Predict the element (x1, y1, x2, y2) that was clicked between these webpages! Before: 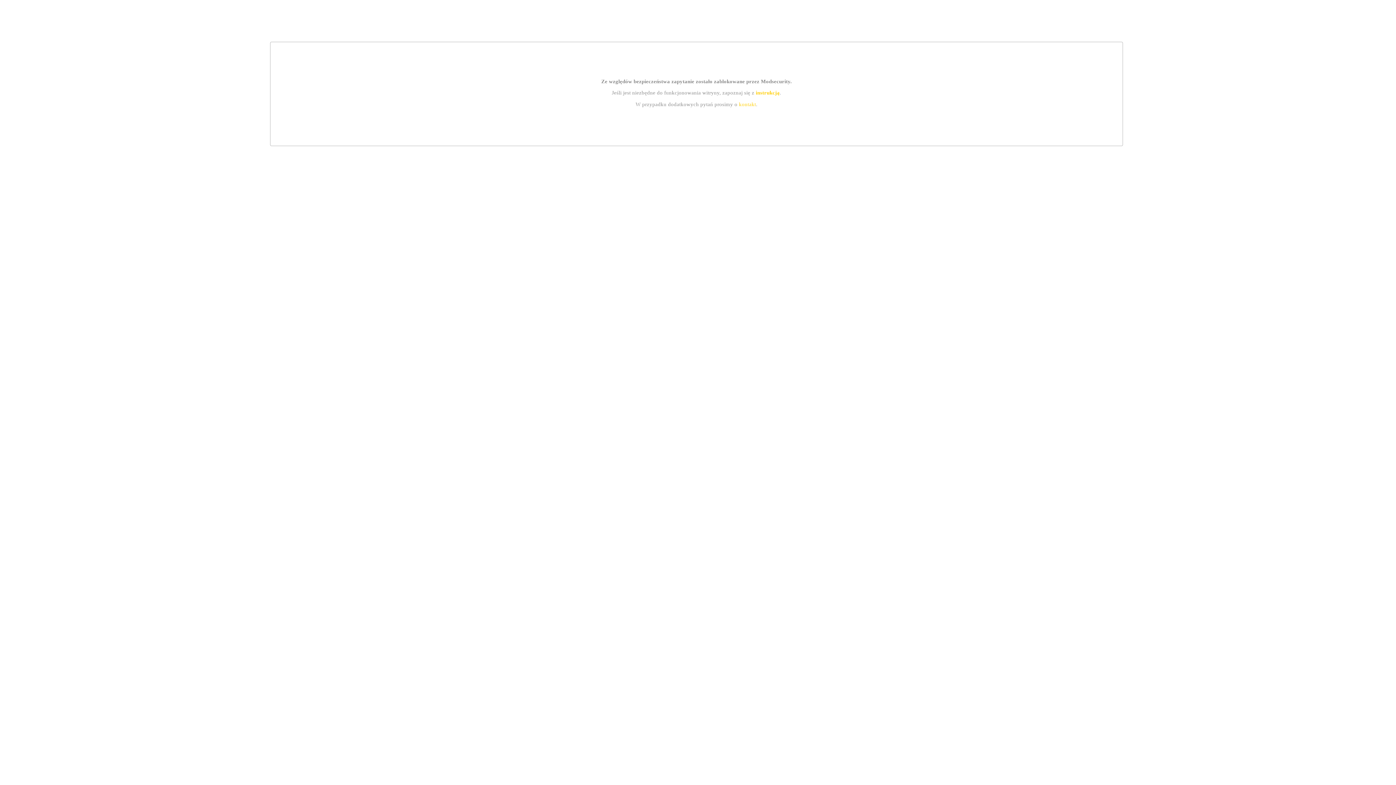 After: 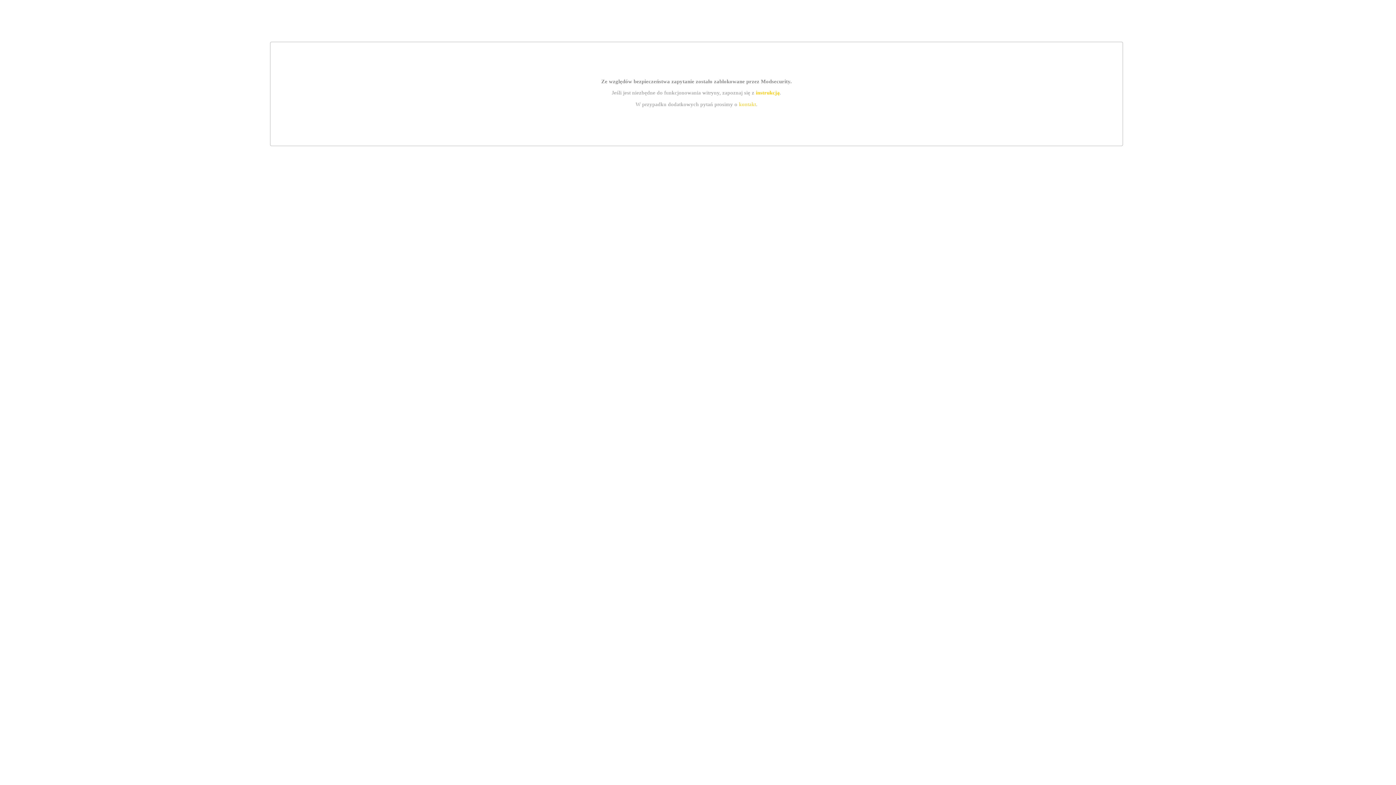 Action: bbox: (739, 101, 756, 107) label: kontakt